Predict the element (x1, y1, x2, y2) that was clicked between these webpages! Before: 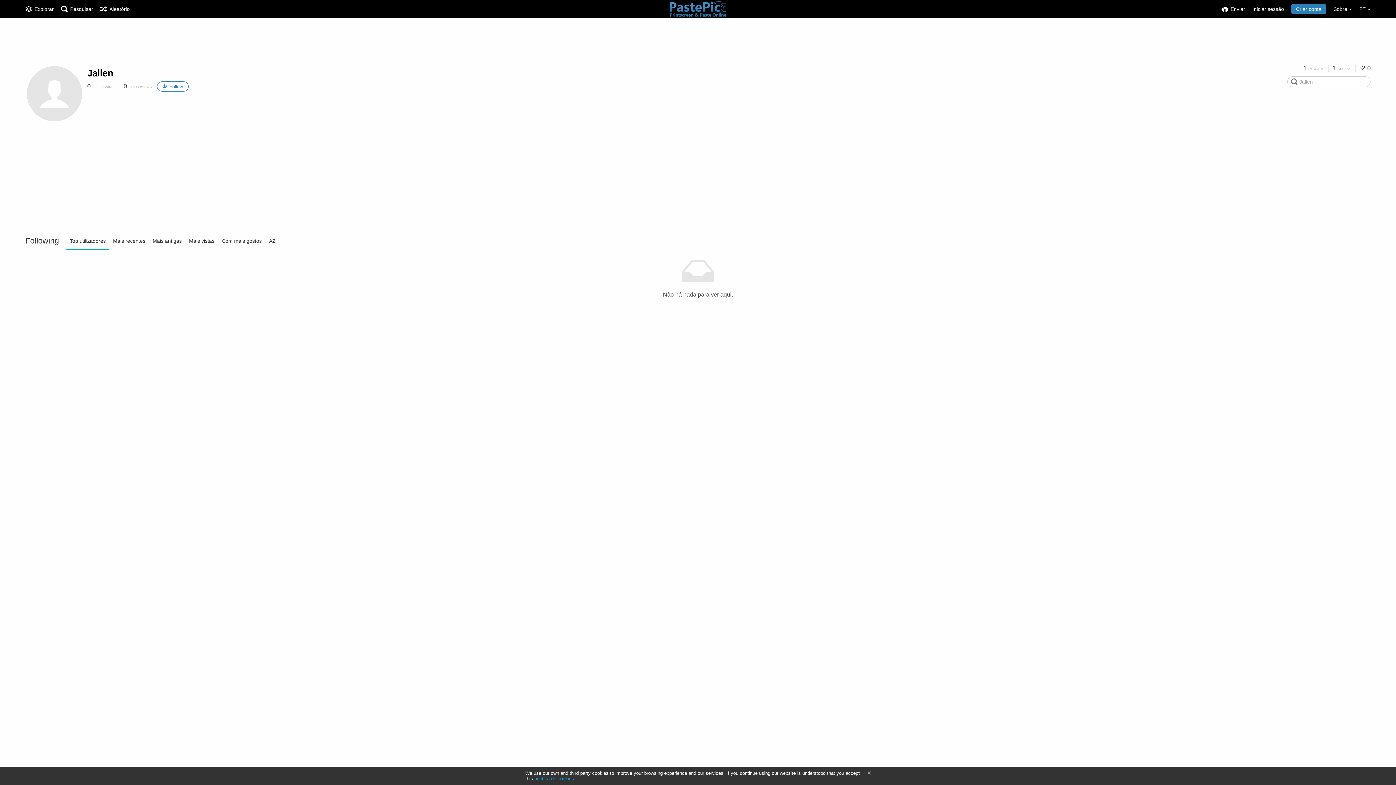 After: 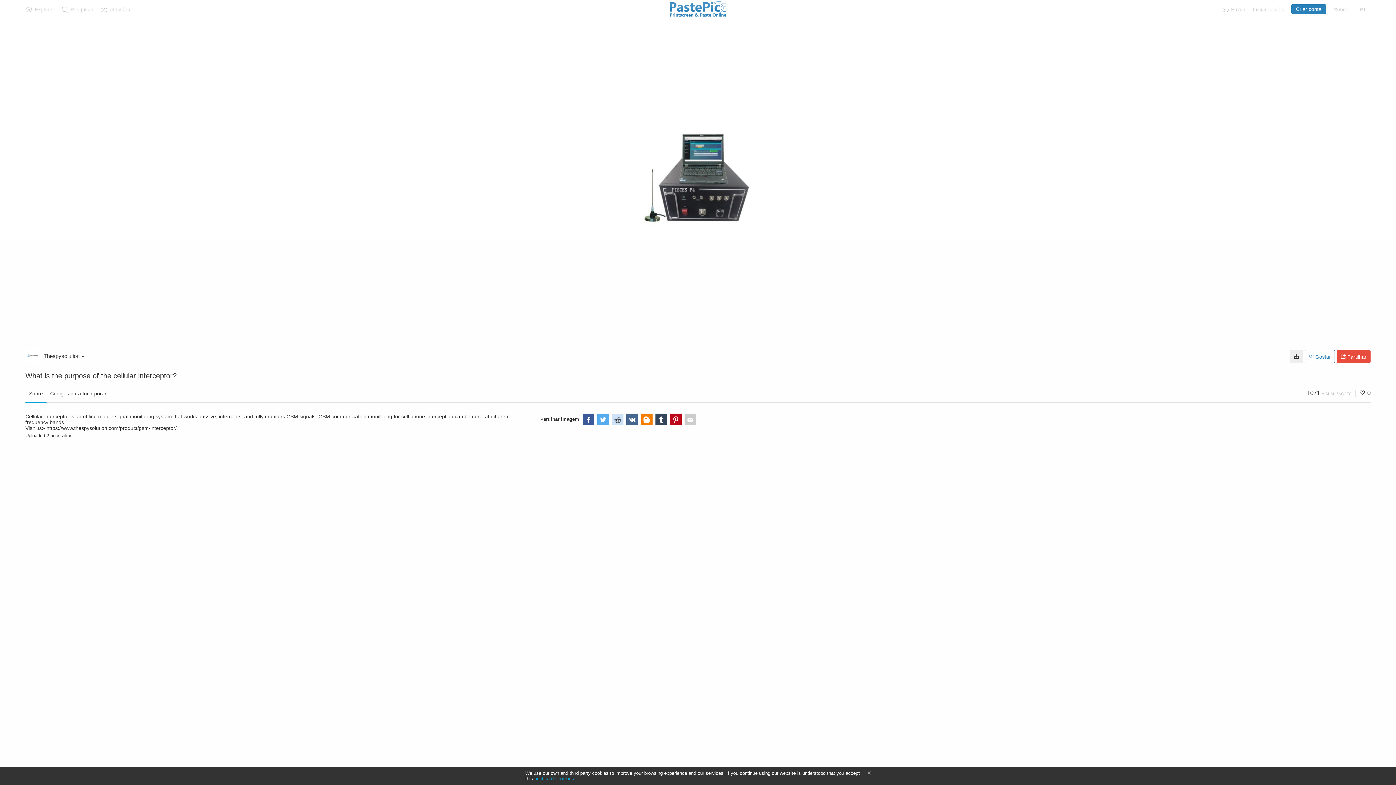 Action: bbox: (100, 0, 129, 18) label: Aleatório